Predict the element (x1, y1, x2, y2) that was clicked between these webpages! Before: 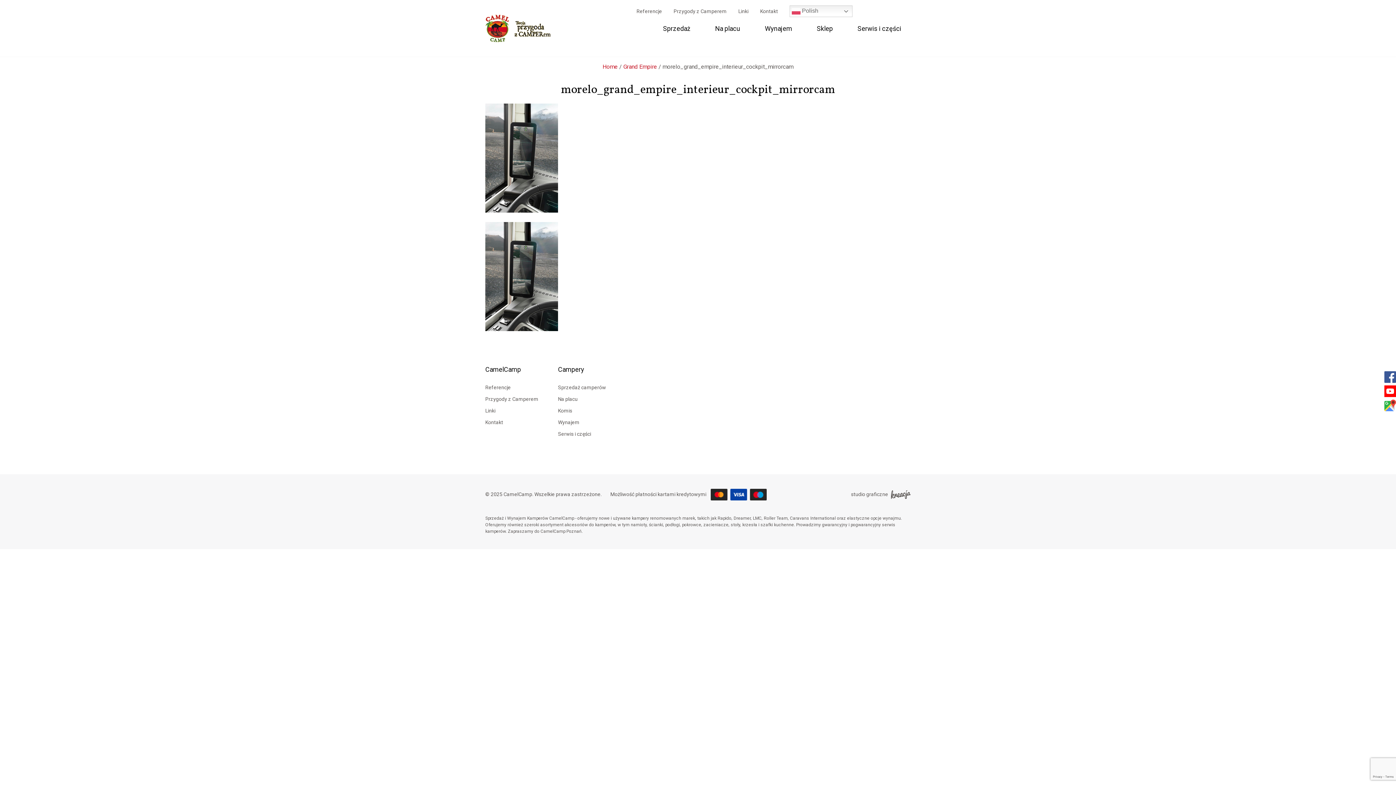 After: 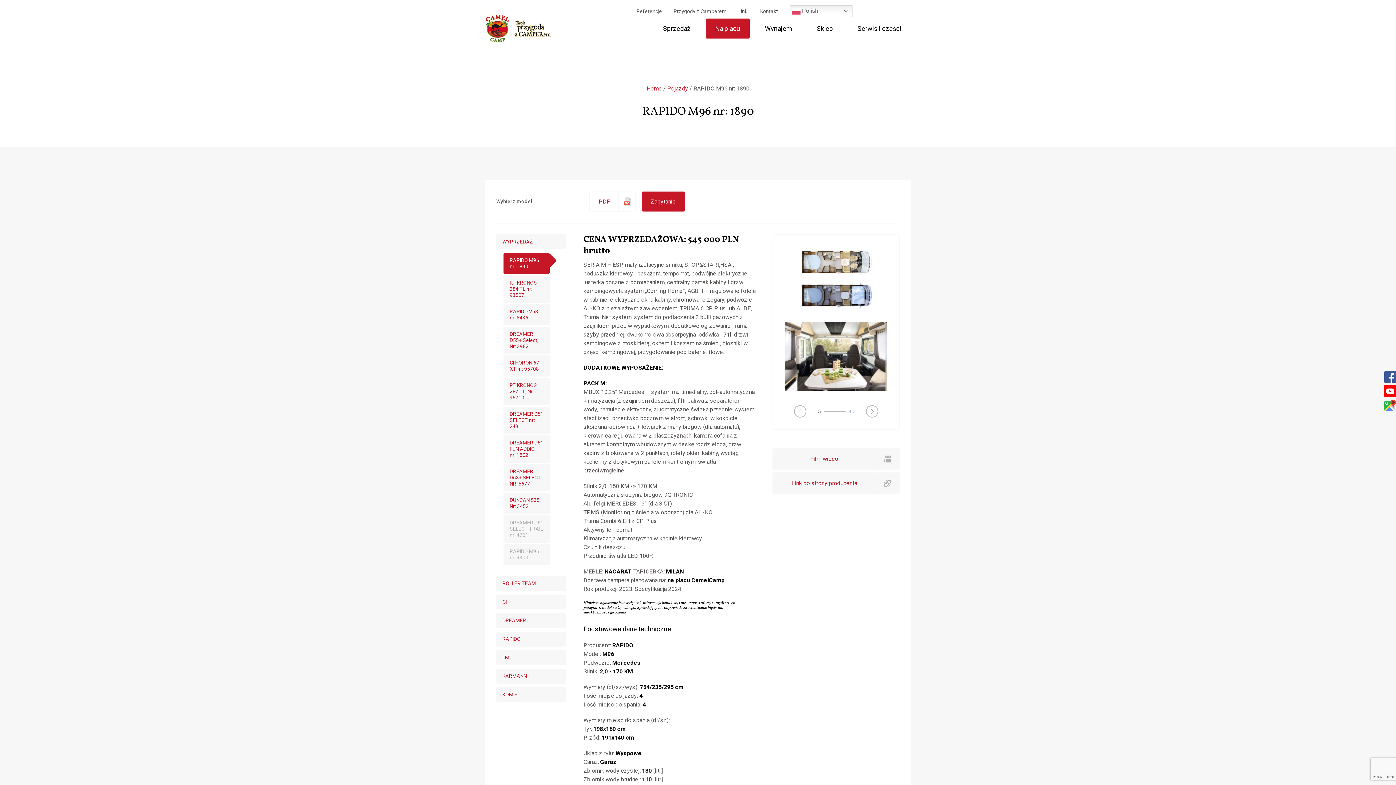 Action: label: Na placu bbox: (705, 18, 749, 38)